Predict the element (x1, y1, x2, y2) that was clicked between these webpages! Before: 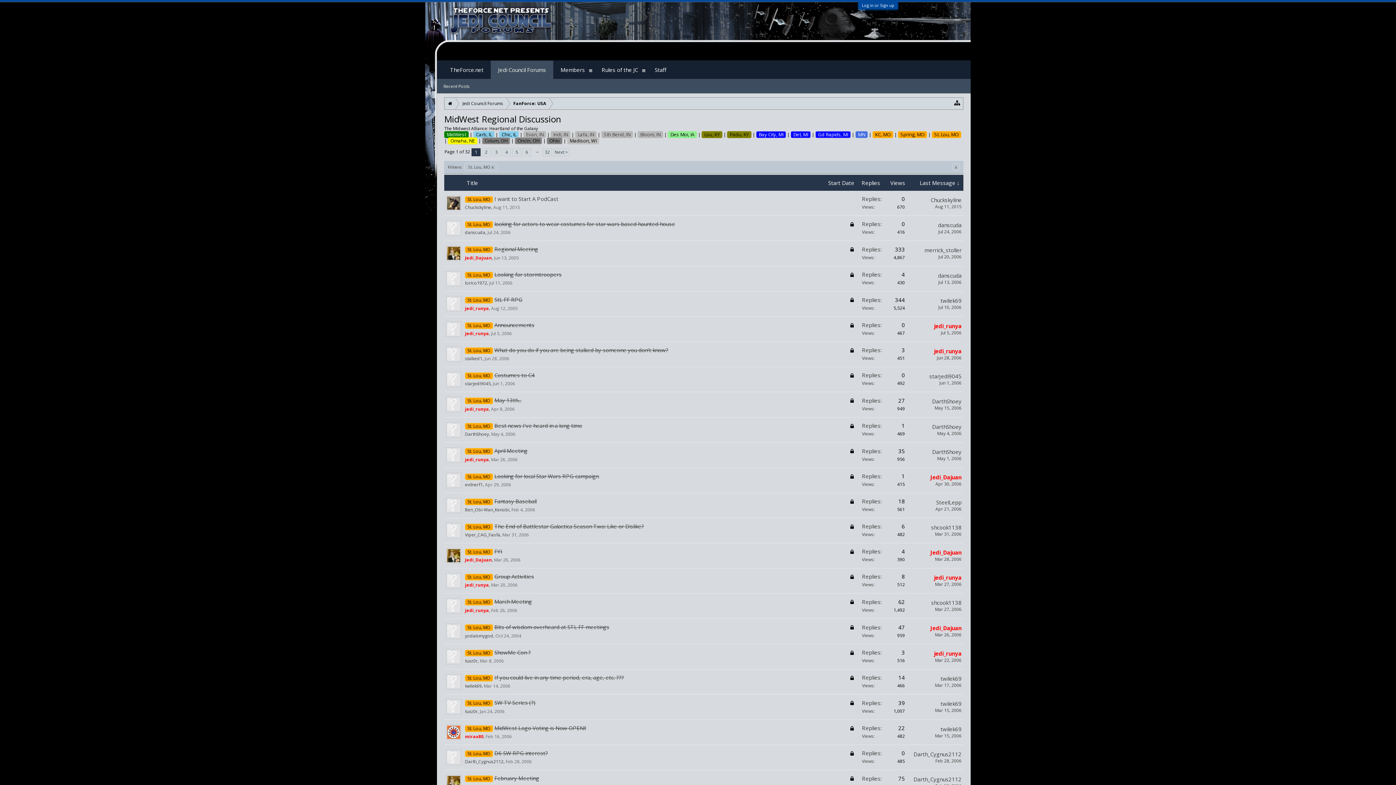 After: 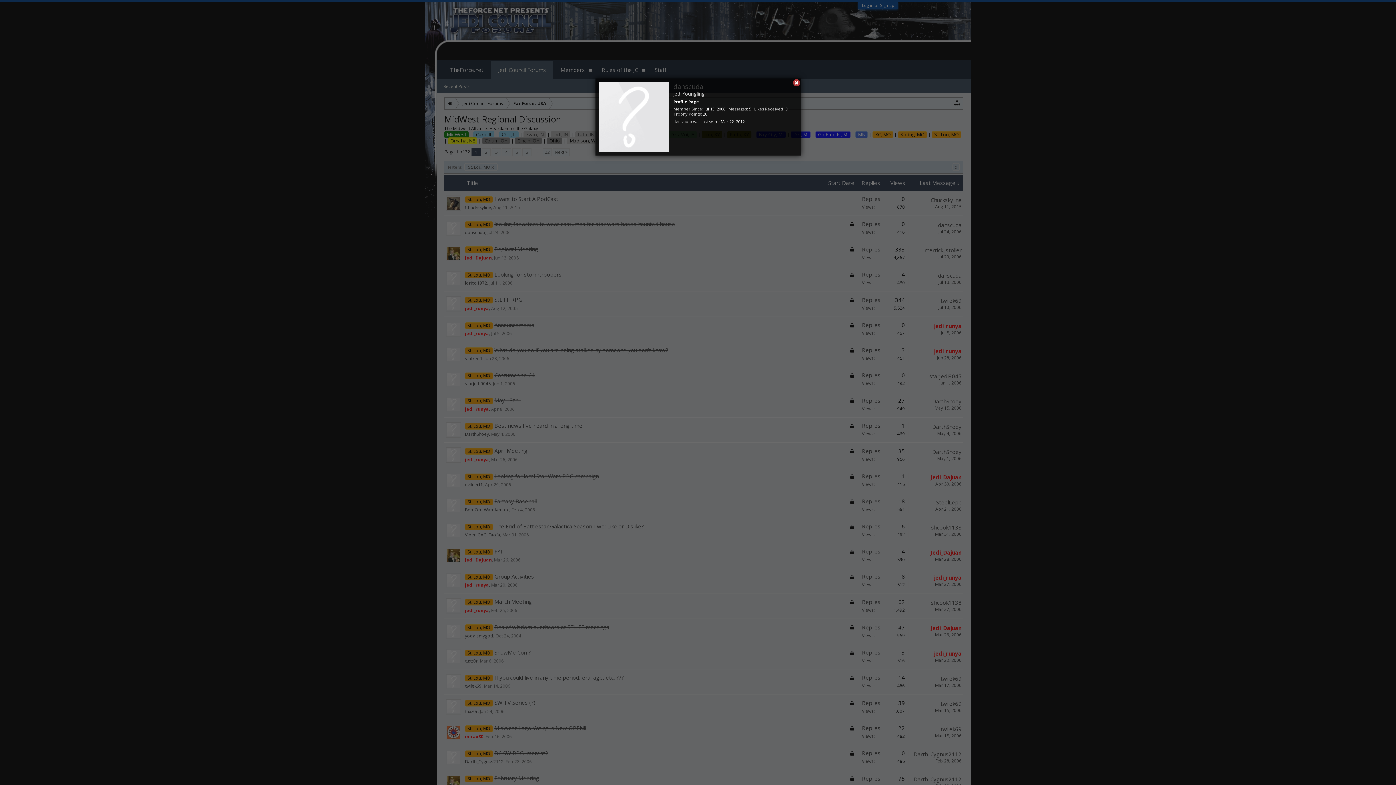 Action: bbox: (444, 218, 463, 237)